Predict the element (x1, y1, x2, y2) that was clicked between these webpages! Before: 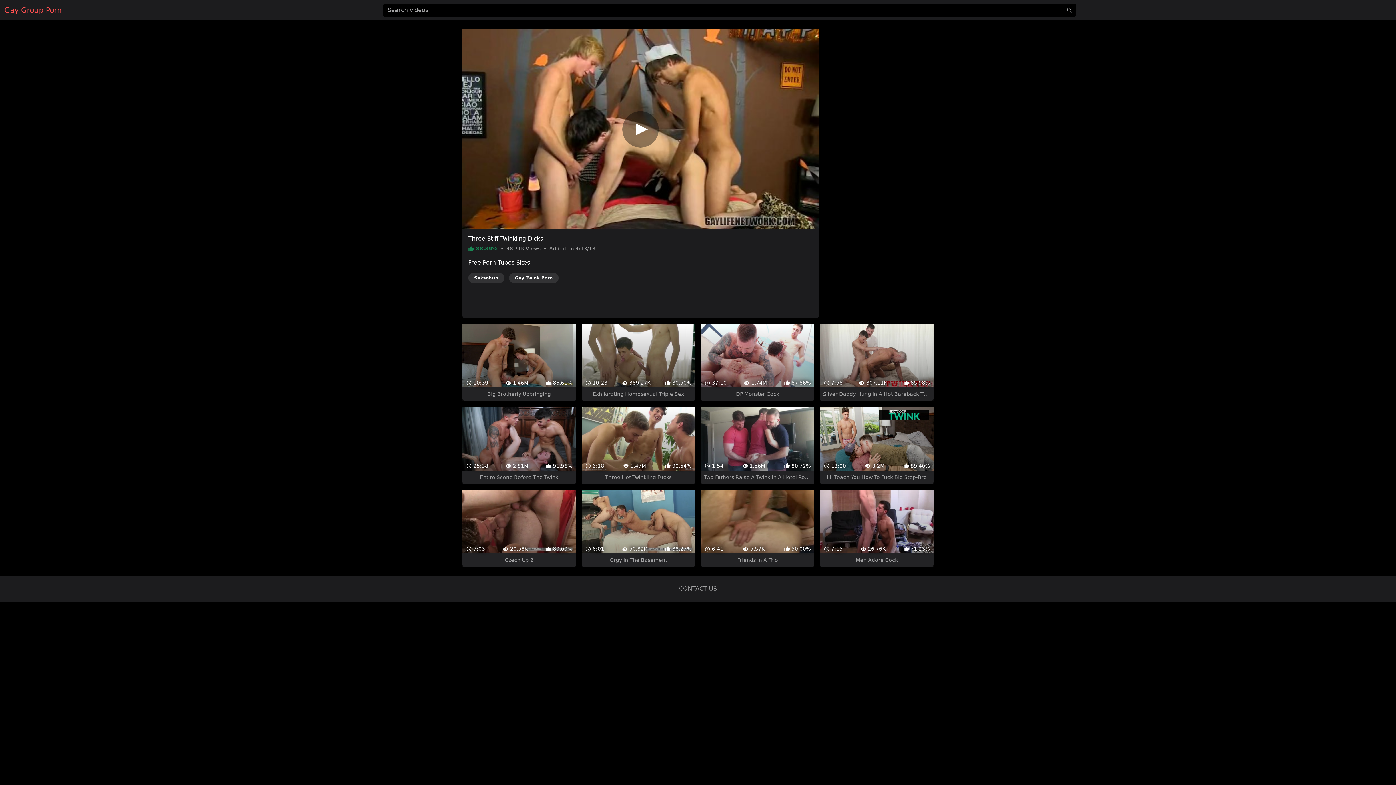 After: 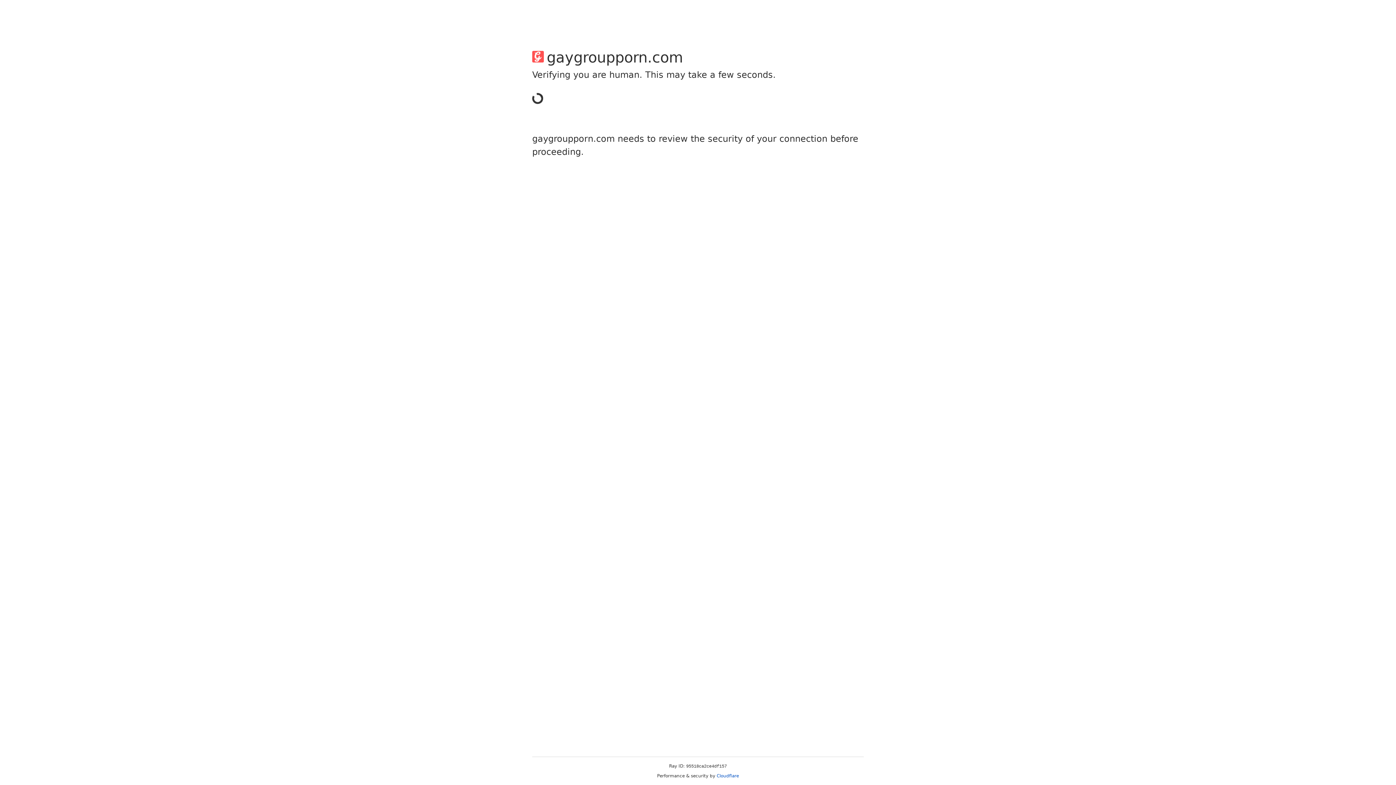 Action: bbox: (679, 559, 717, 566) label: CONTACT US